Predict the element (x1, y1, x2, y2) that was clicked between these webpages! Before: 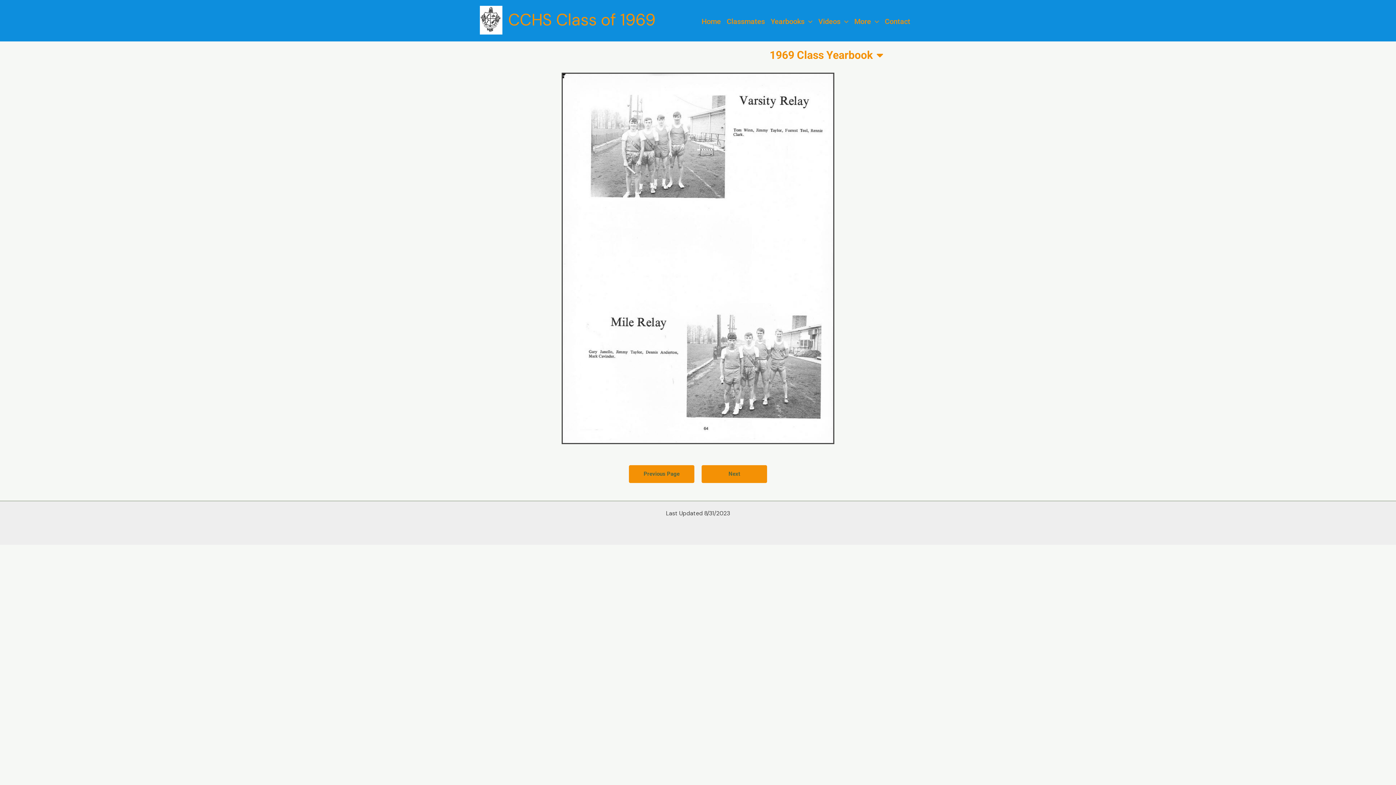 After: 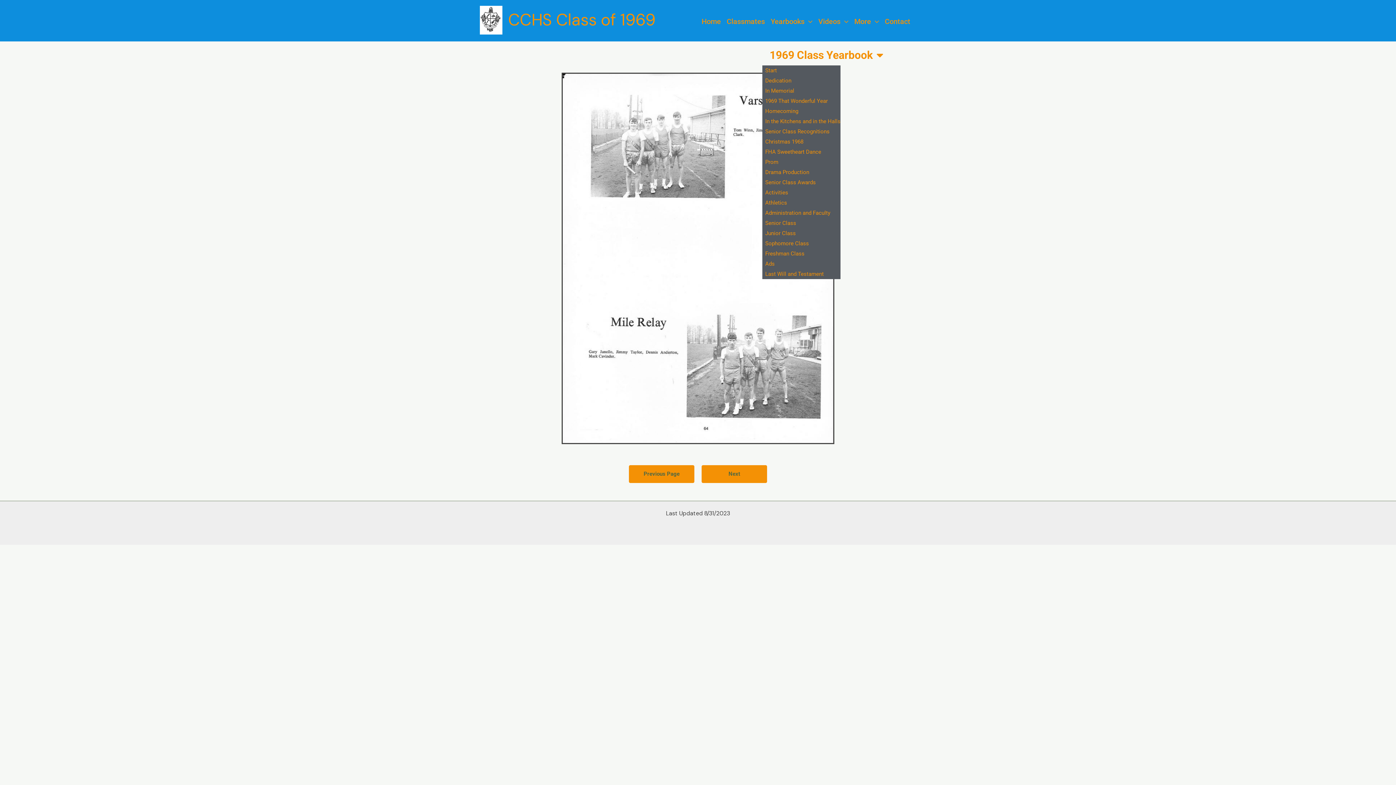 Action: label: 1969 Class Yearbook bbox: (762, 45, 890, 65)